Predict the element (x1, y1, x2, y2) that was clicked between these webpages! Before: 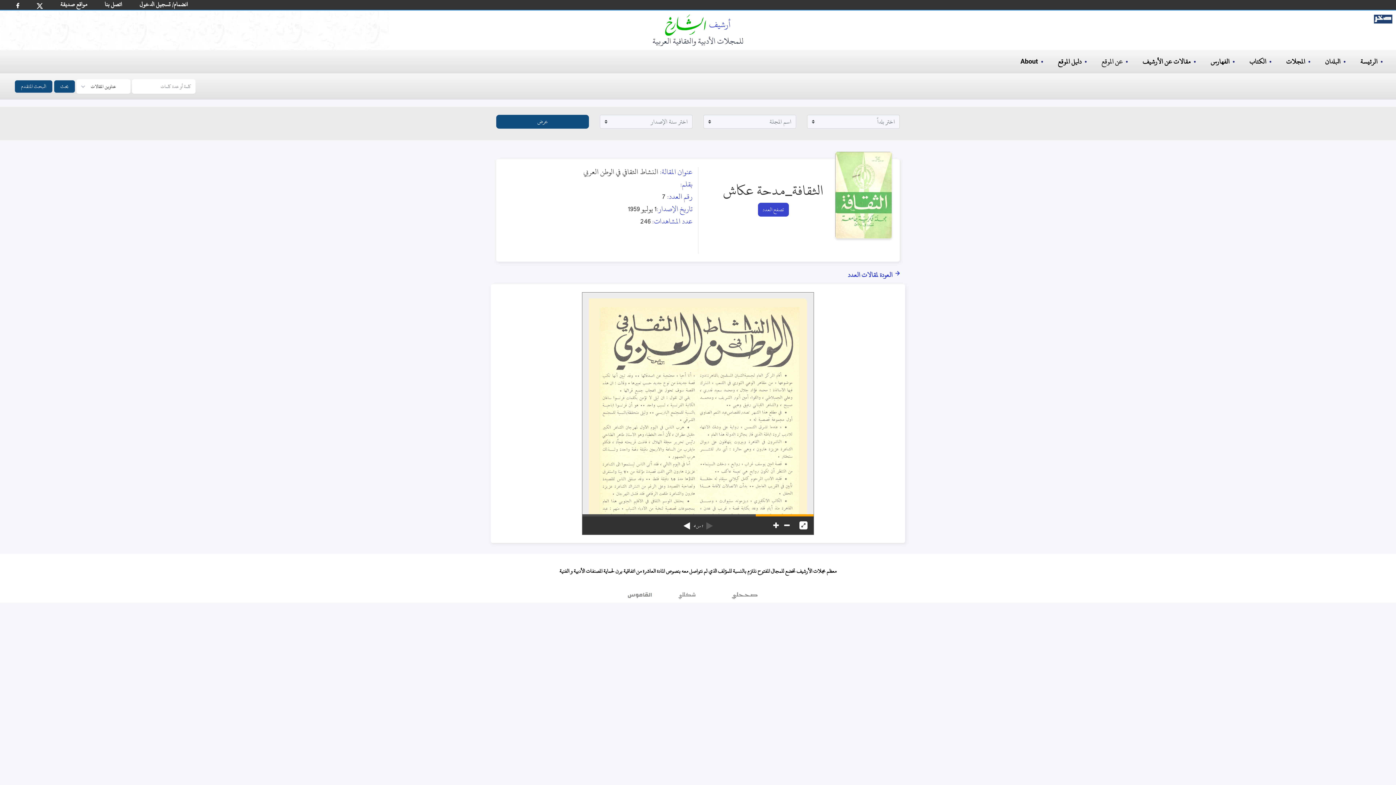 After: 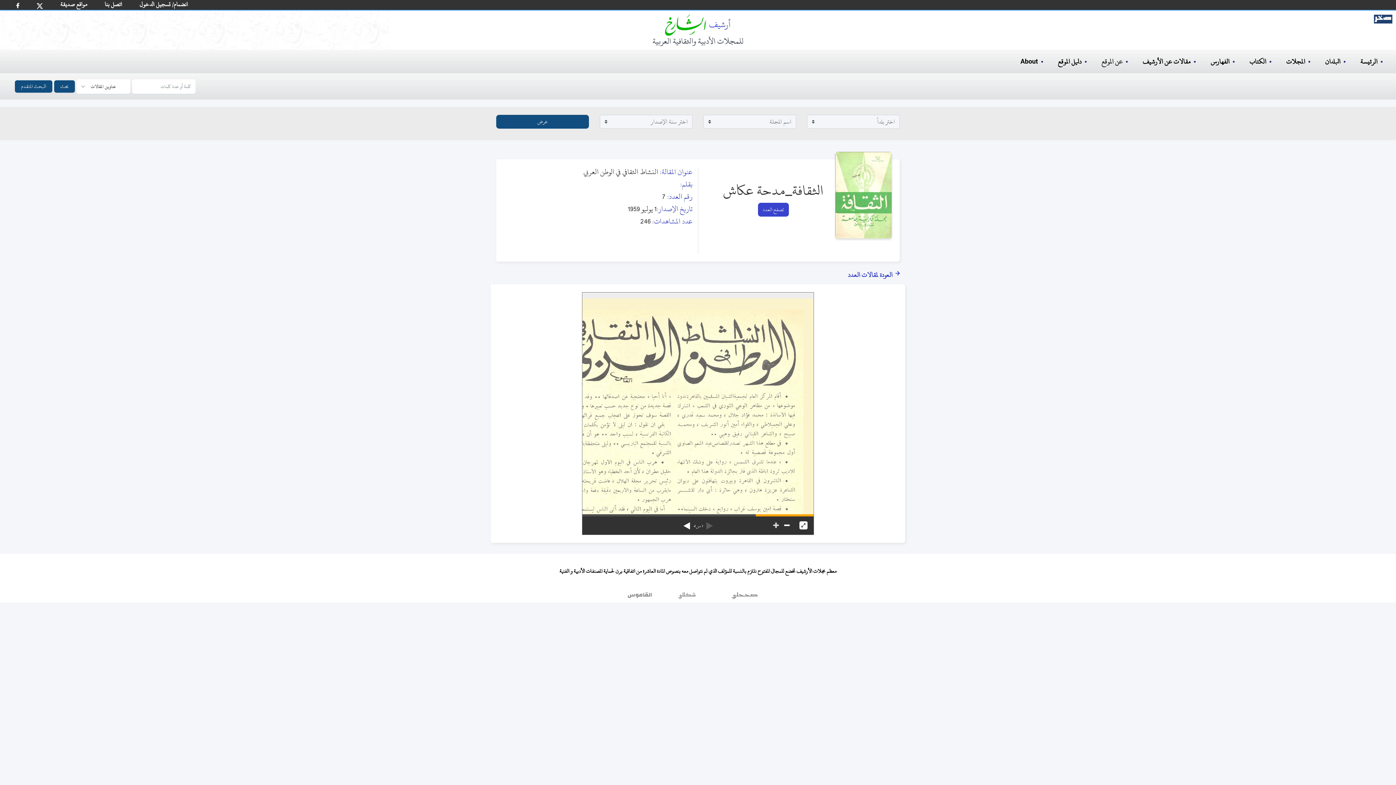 Action: bbox: (773, 516, 778, 534)